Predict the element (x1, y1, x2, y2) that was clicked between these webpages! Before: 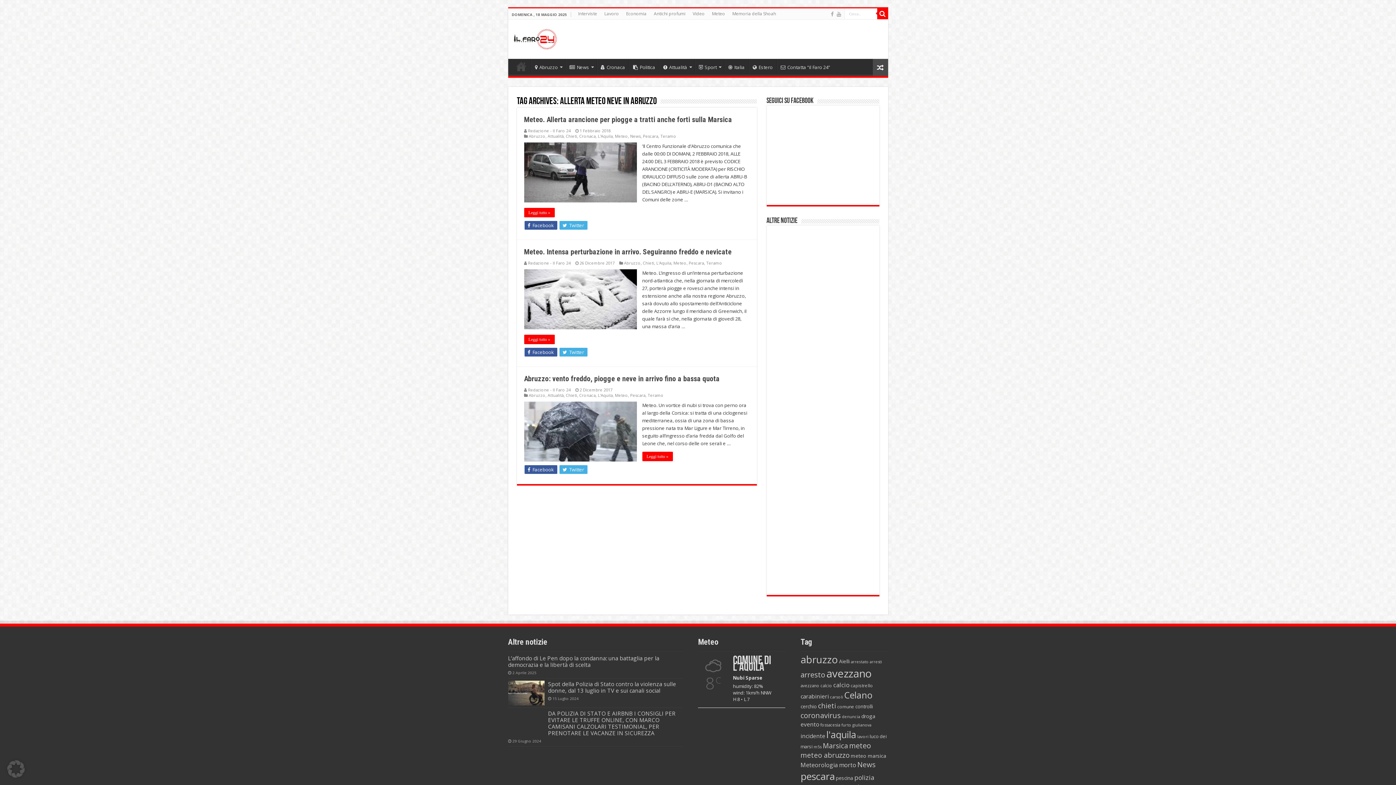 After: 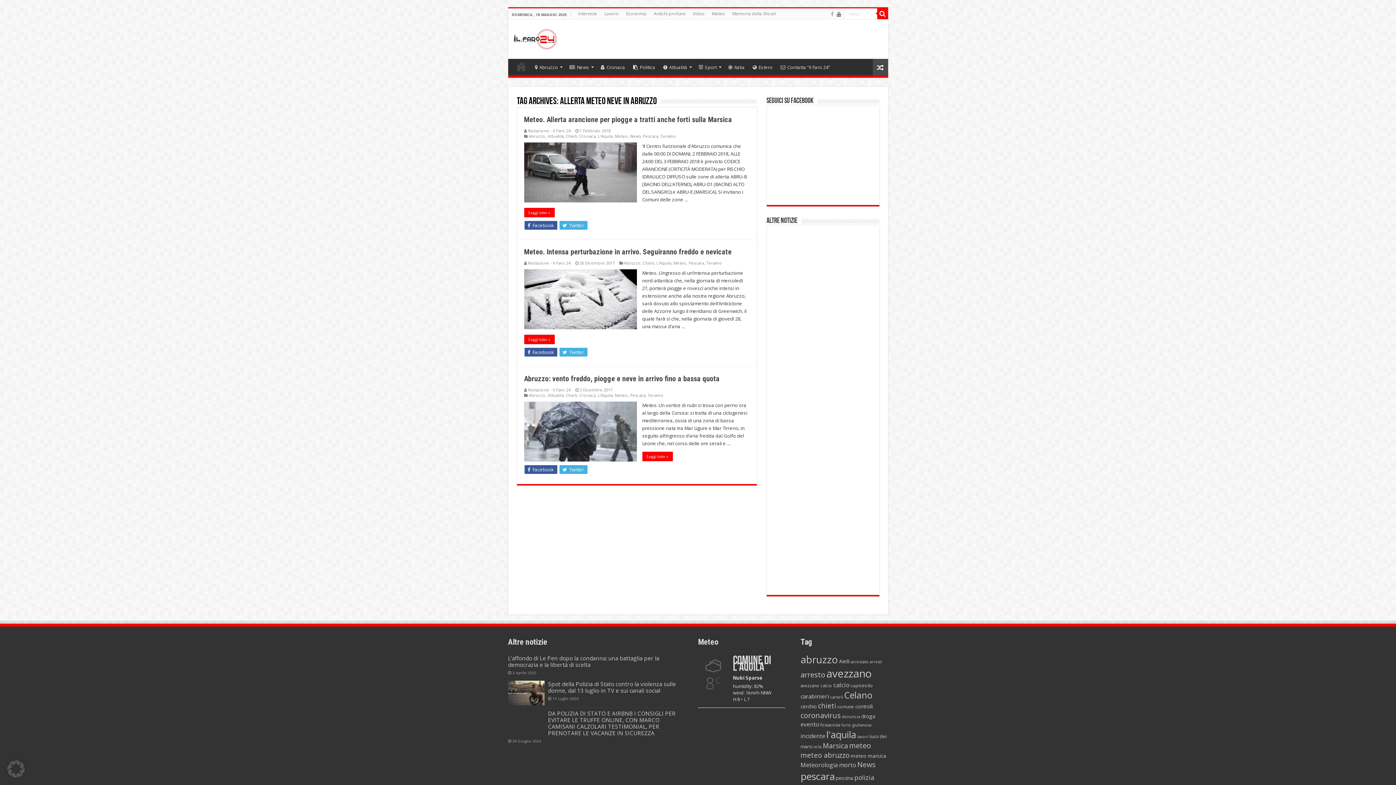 Action: bbox: (836, 9, 842, 18)